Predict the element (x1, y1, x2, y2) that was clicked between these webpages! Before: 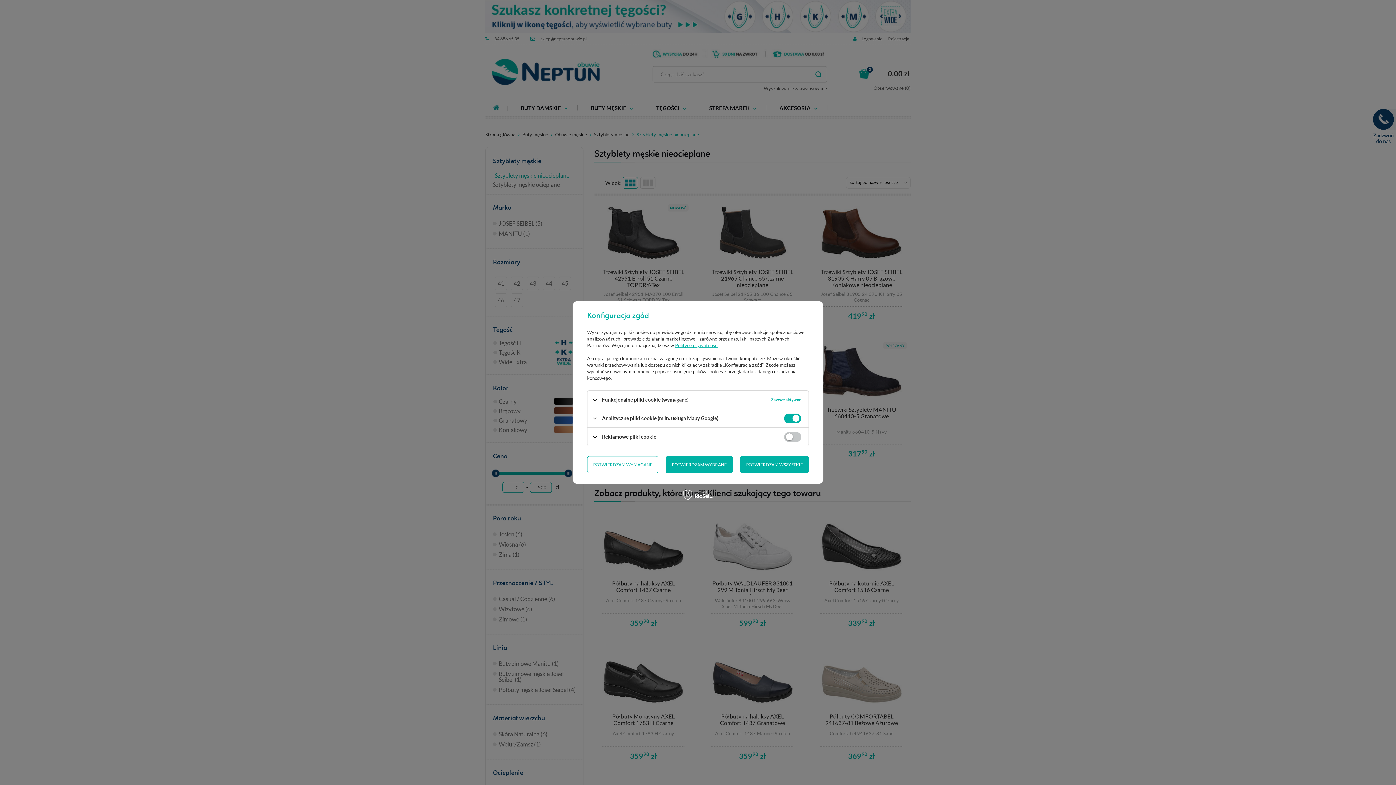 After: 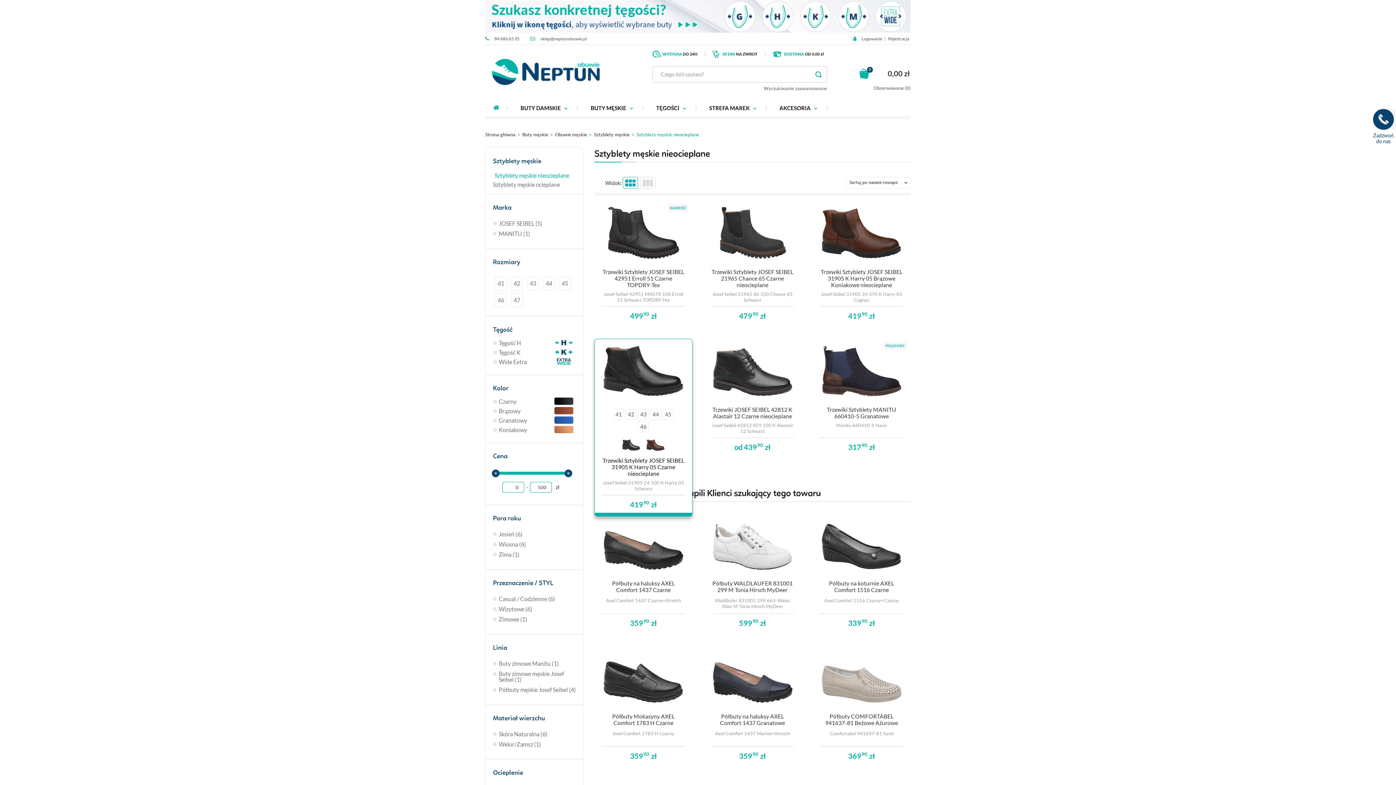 Action: bbox: (587, 456, 658, 473) label: POTWIERDZAM WYMAGANE